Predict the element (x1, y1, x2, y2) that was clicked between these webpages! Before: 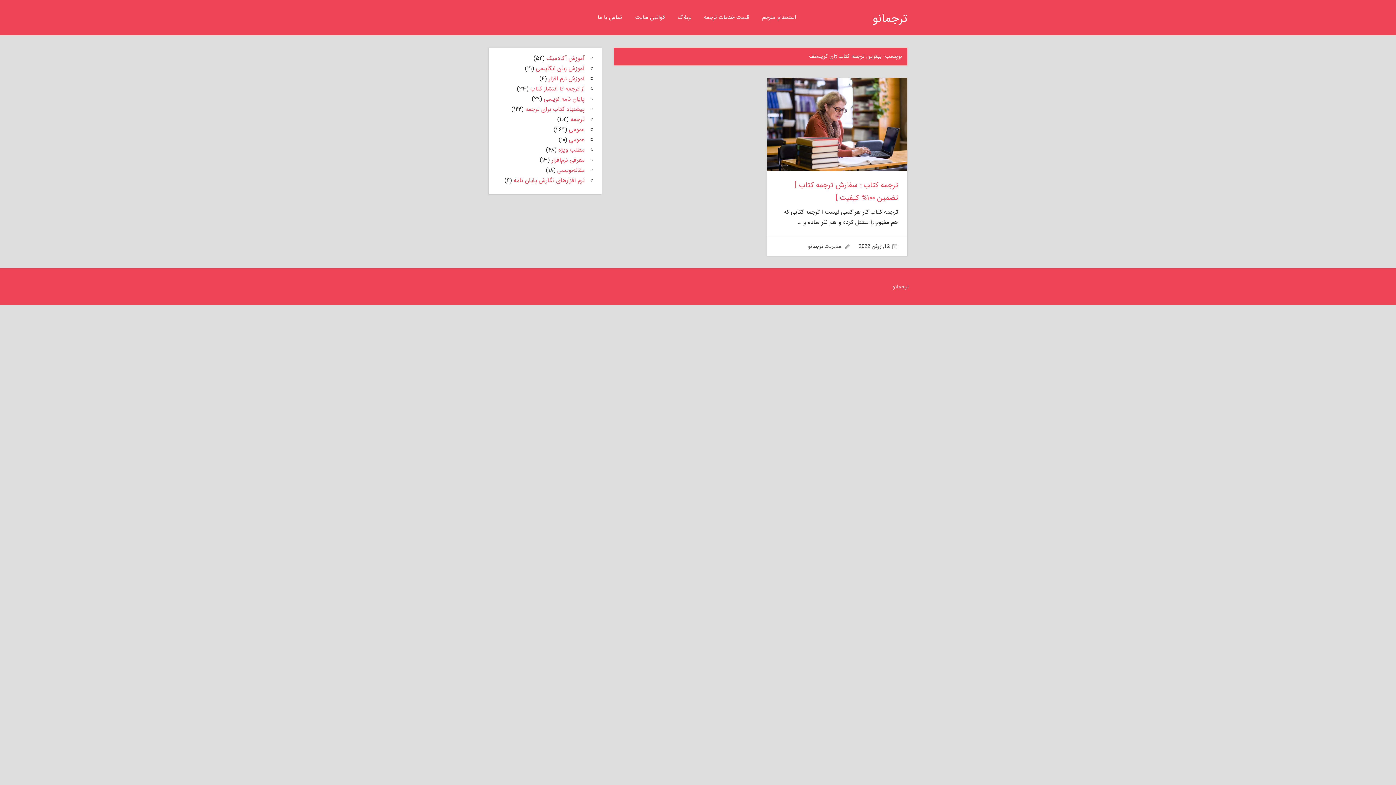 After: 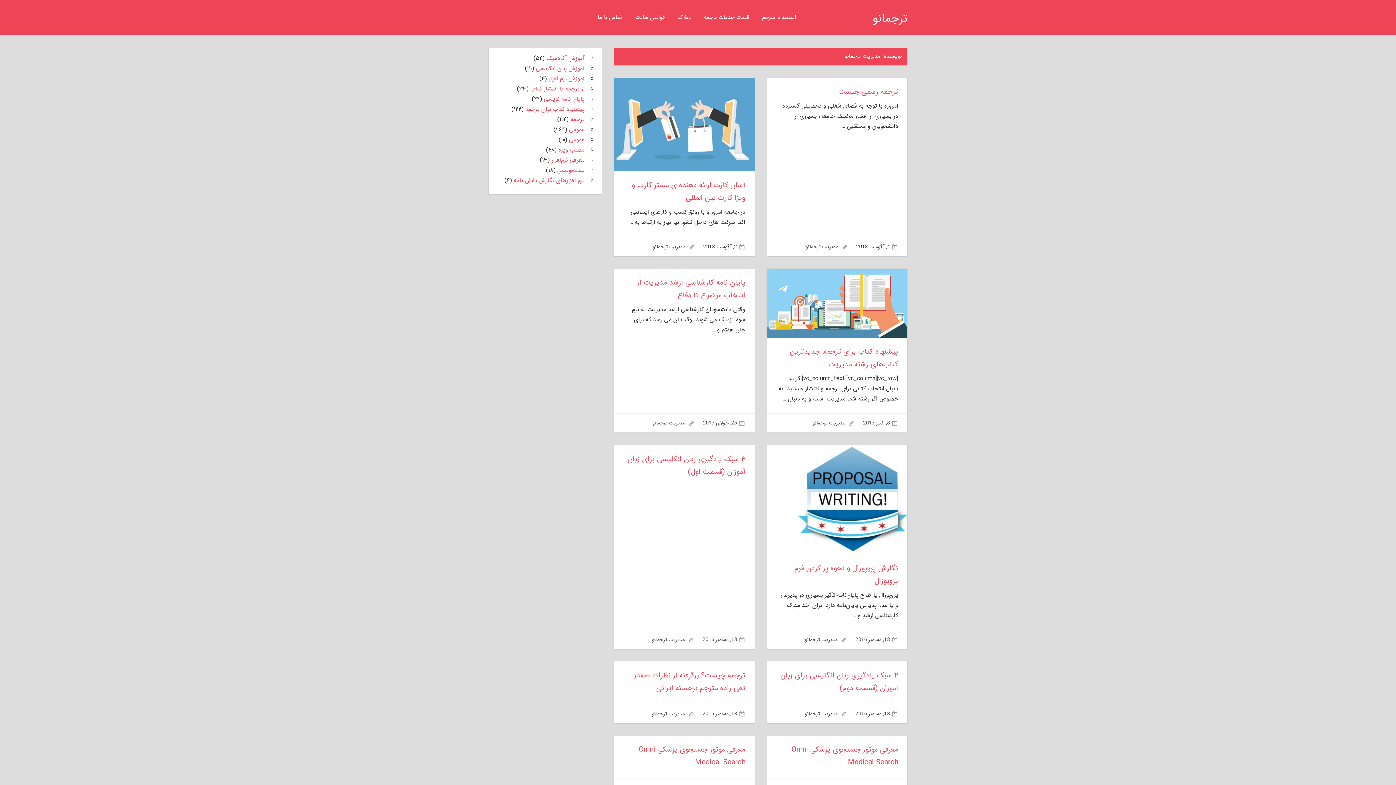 Action: label: مدیریت ترجمانو bbox: (808, 242, 841, 250)